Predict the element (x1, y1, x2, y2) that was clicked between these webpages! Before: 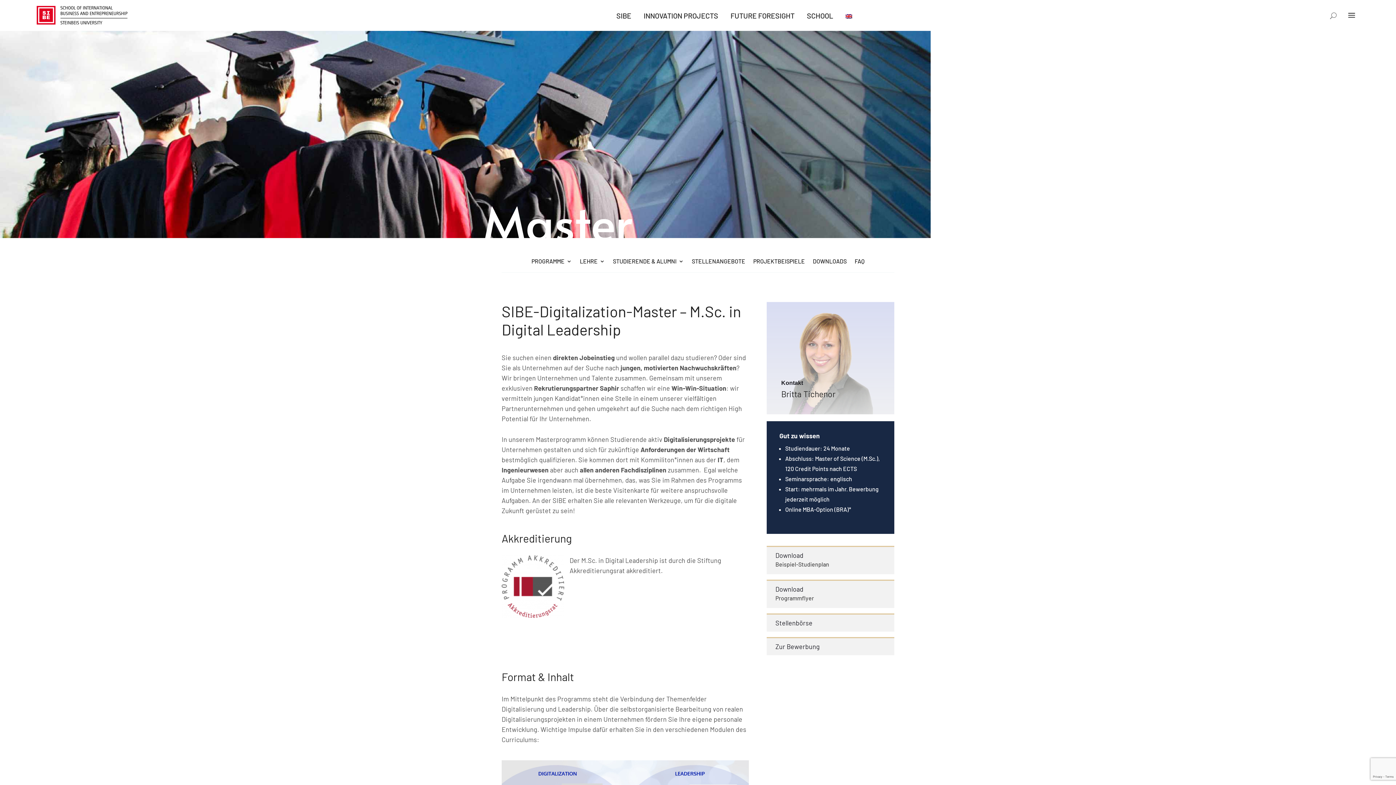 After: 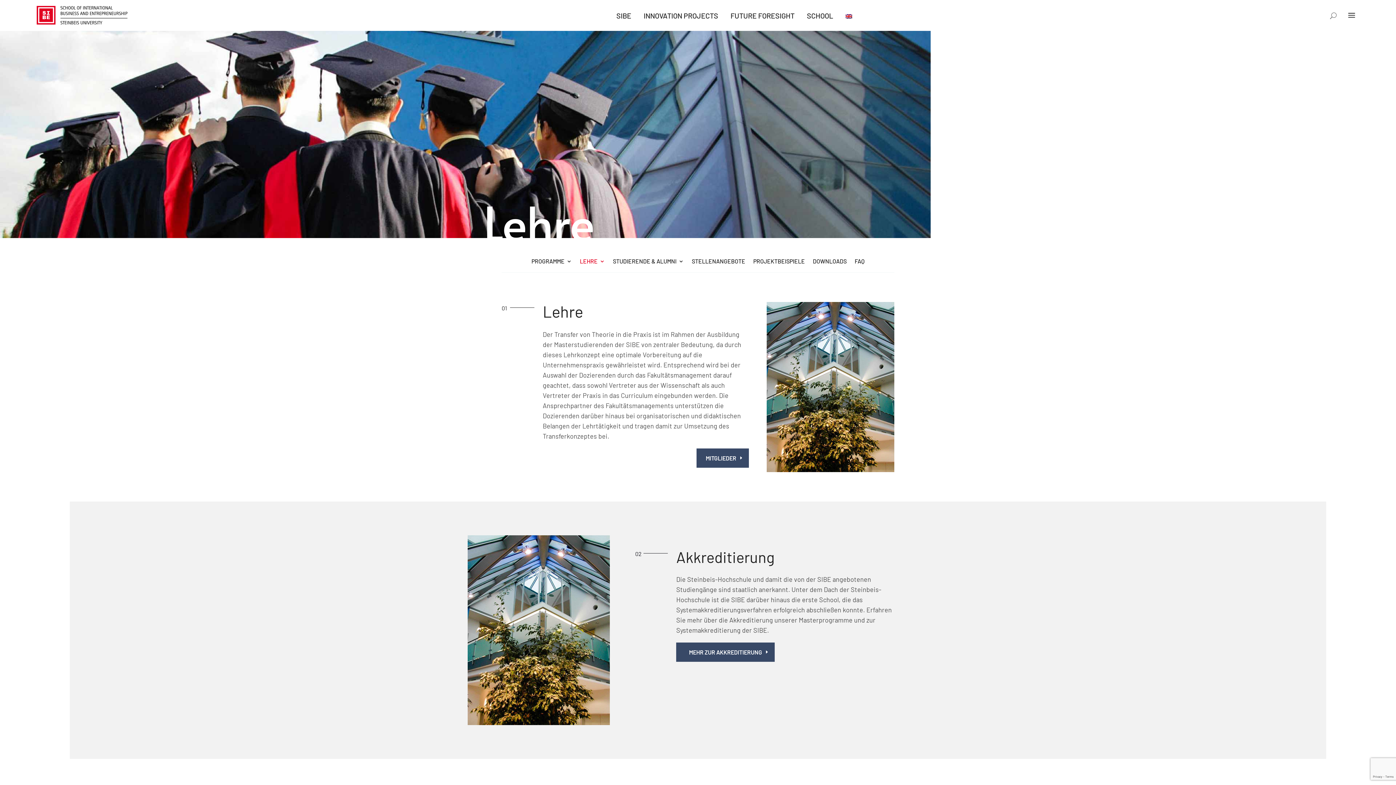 Action: label: LEHRE bbox: (580, 258, 605, 266)